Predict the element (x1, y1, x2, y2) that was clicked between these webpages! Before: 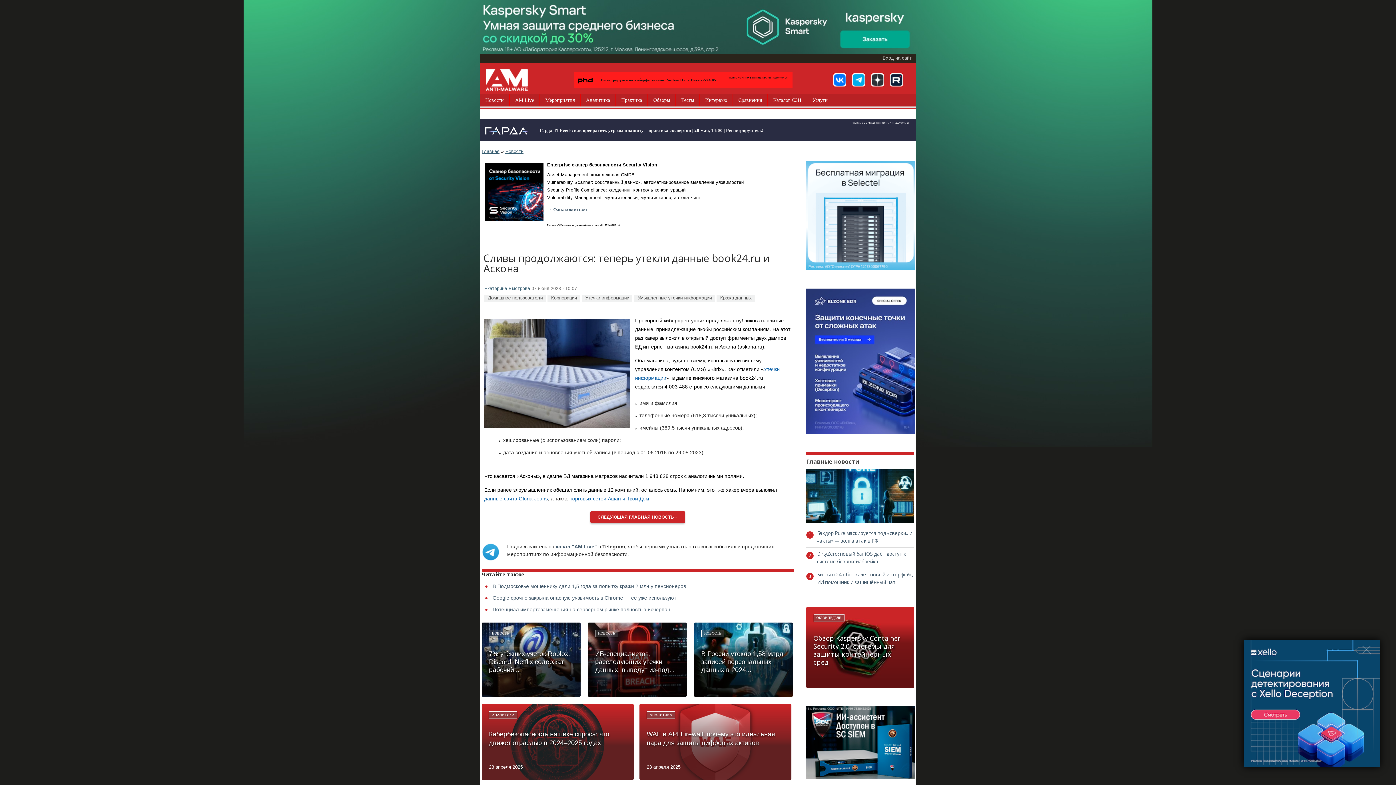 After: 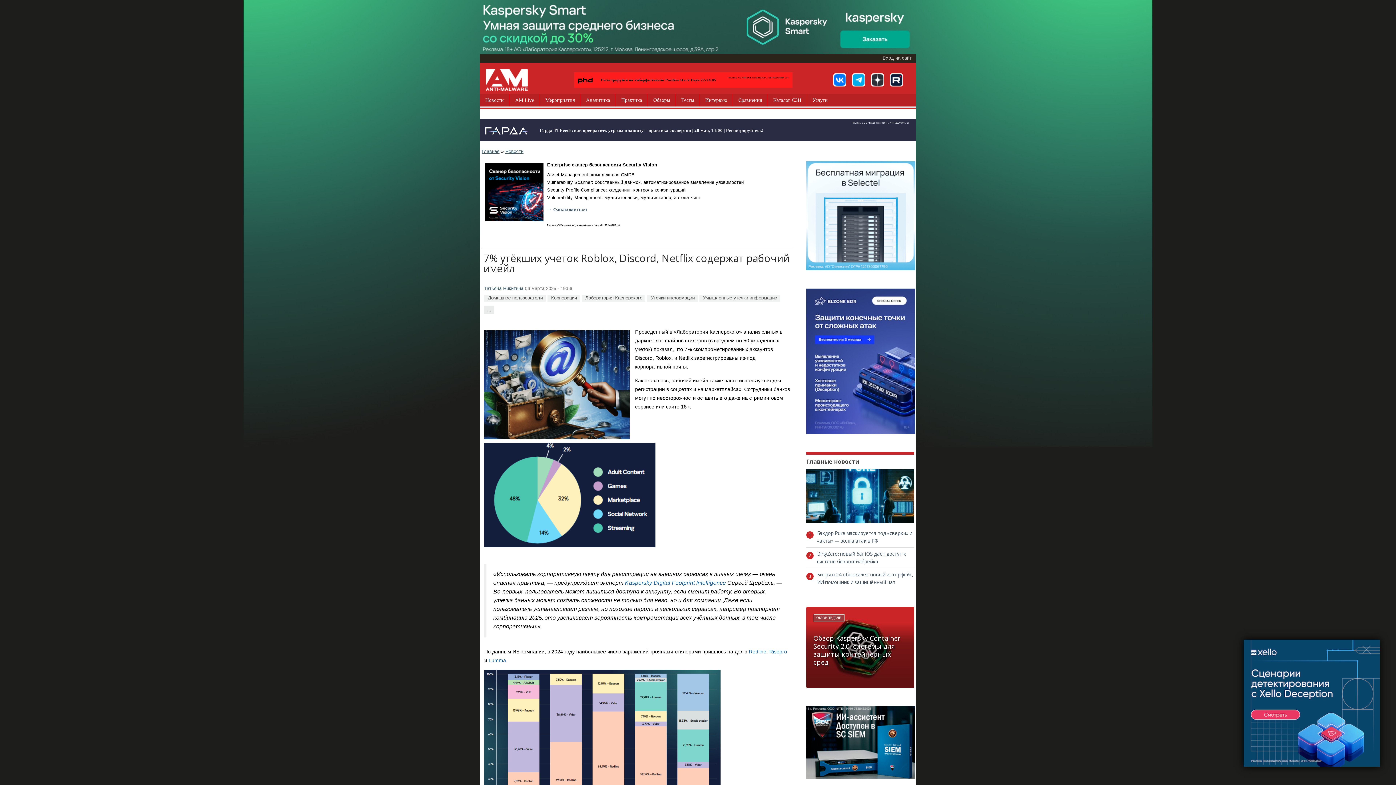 Action: bbox: (481, 622, 580, 697)